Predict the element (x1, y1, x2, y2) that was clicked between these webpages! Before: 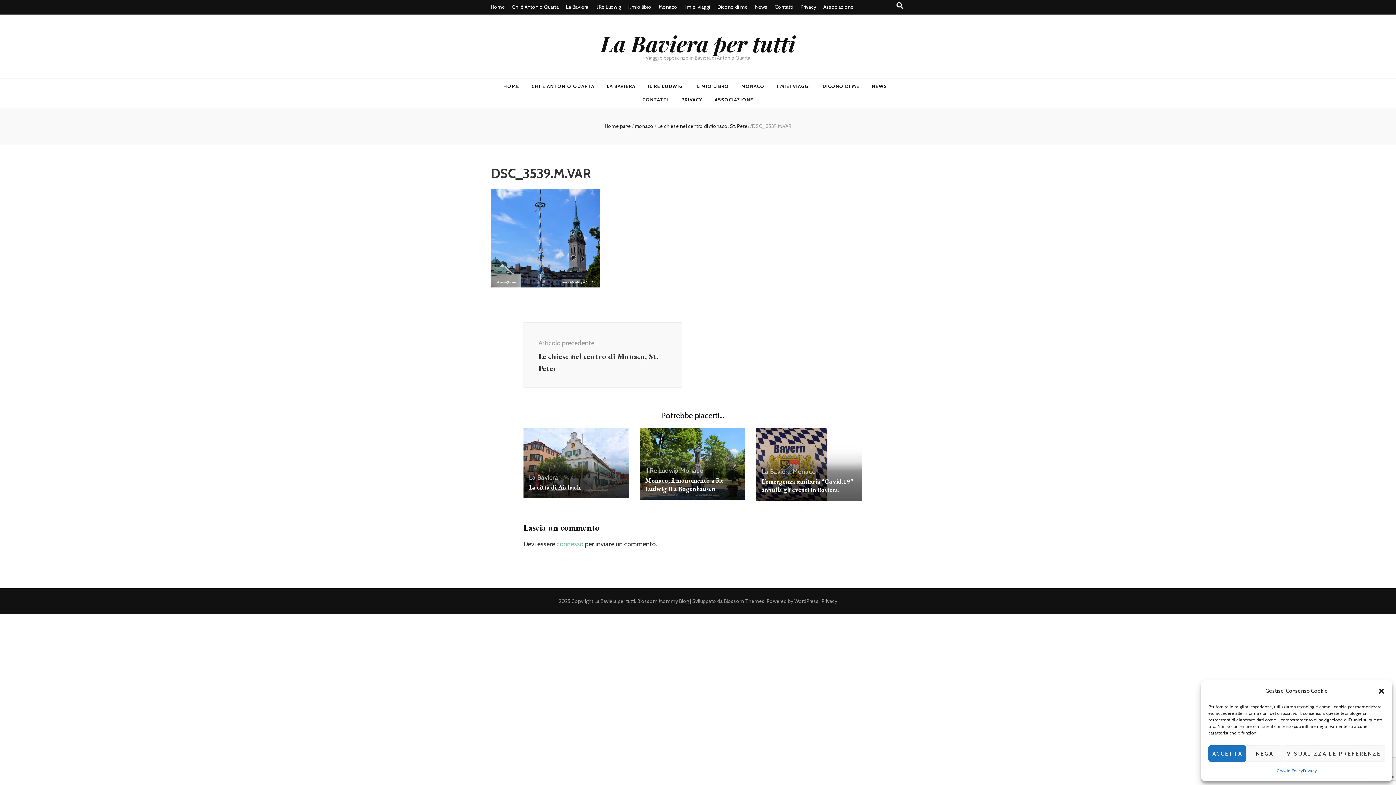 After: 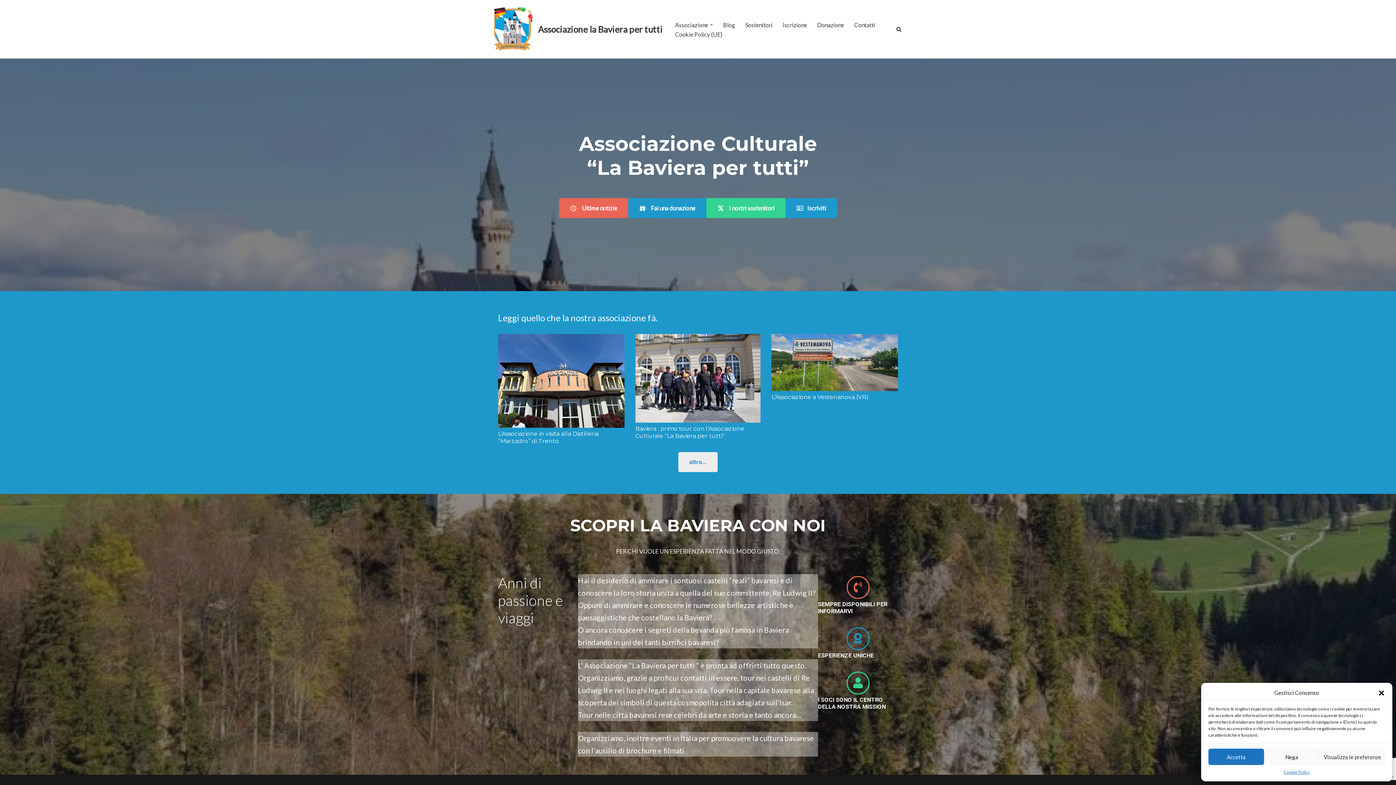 Action: bbox: (714, 94, 753, 105) label: ASSOCIAZIONE